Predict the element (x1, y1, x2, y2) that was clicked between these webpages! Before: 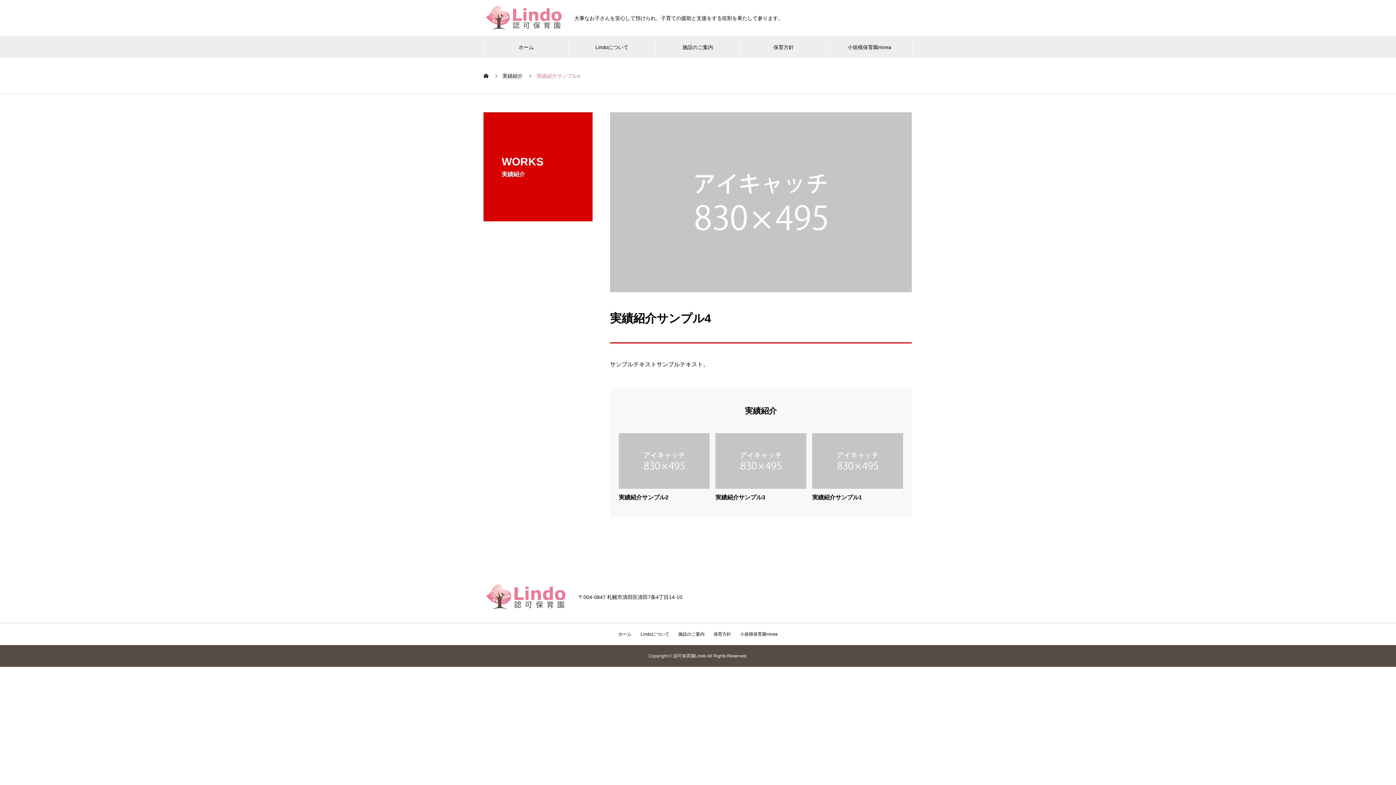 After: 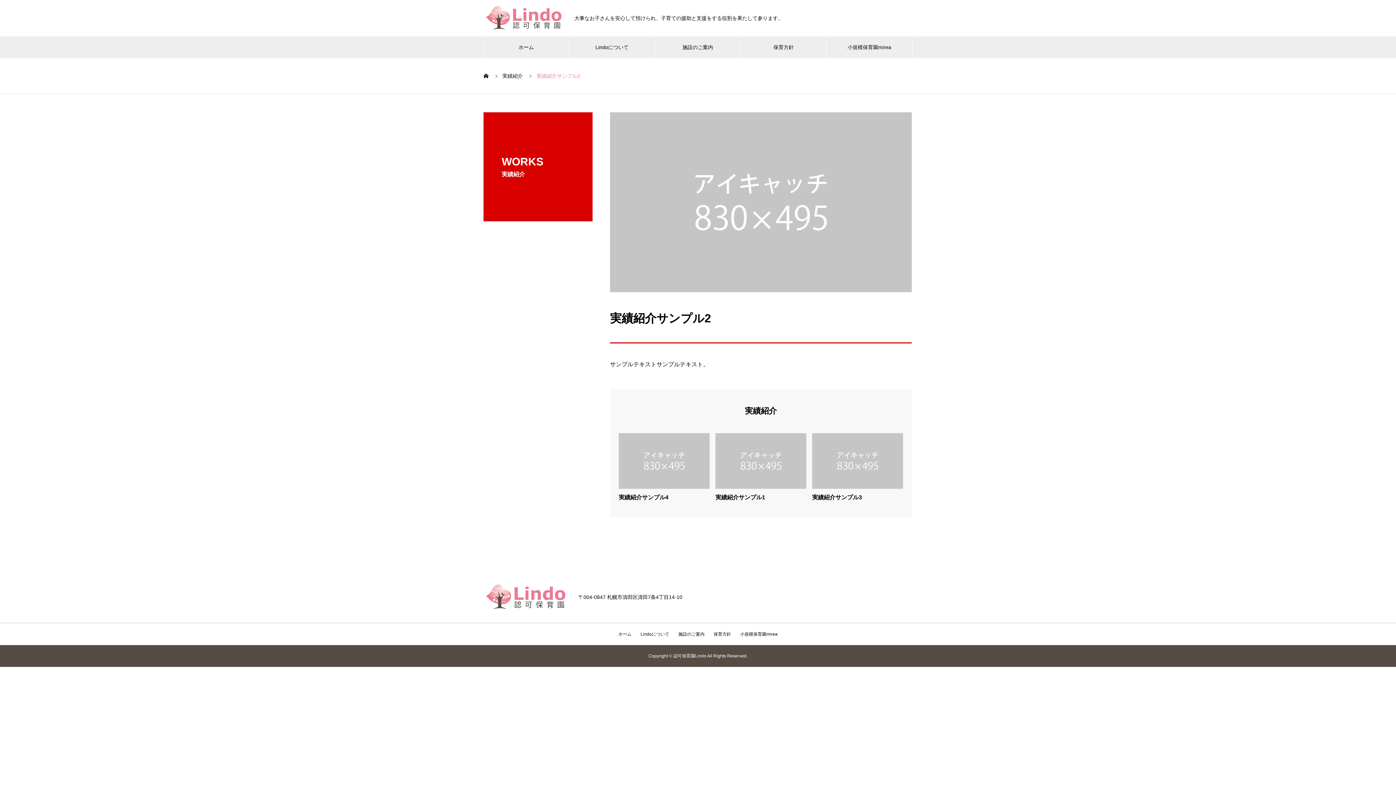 Action: label: 実績紹介サンプル2 bbox: (618, 494, 668, 500)